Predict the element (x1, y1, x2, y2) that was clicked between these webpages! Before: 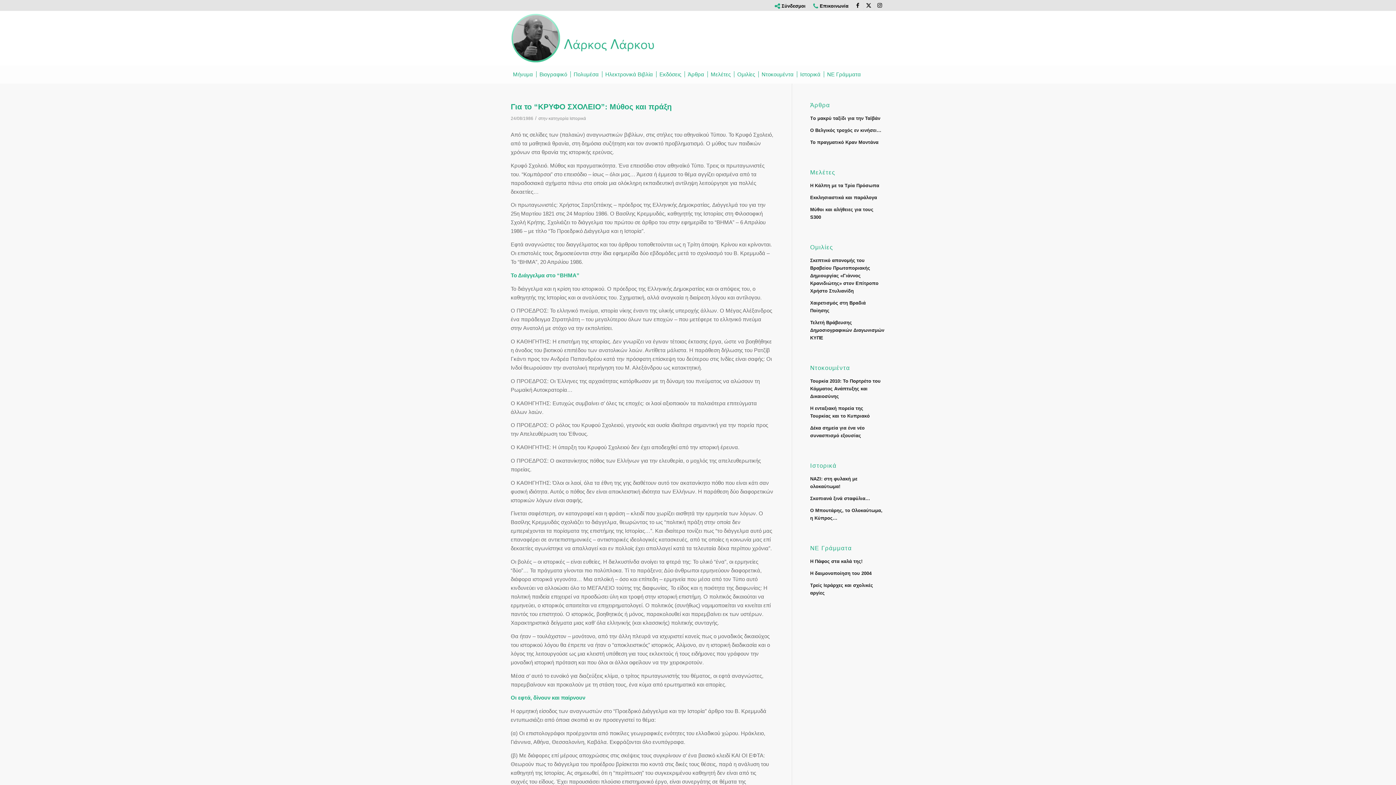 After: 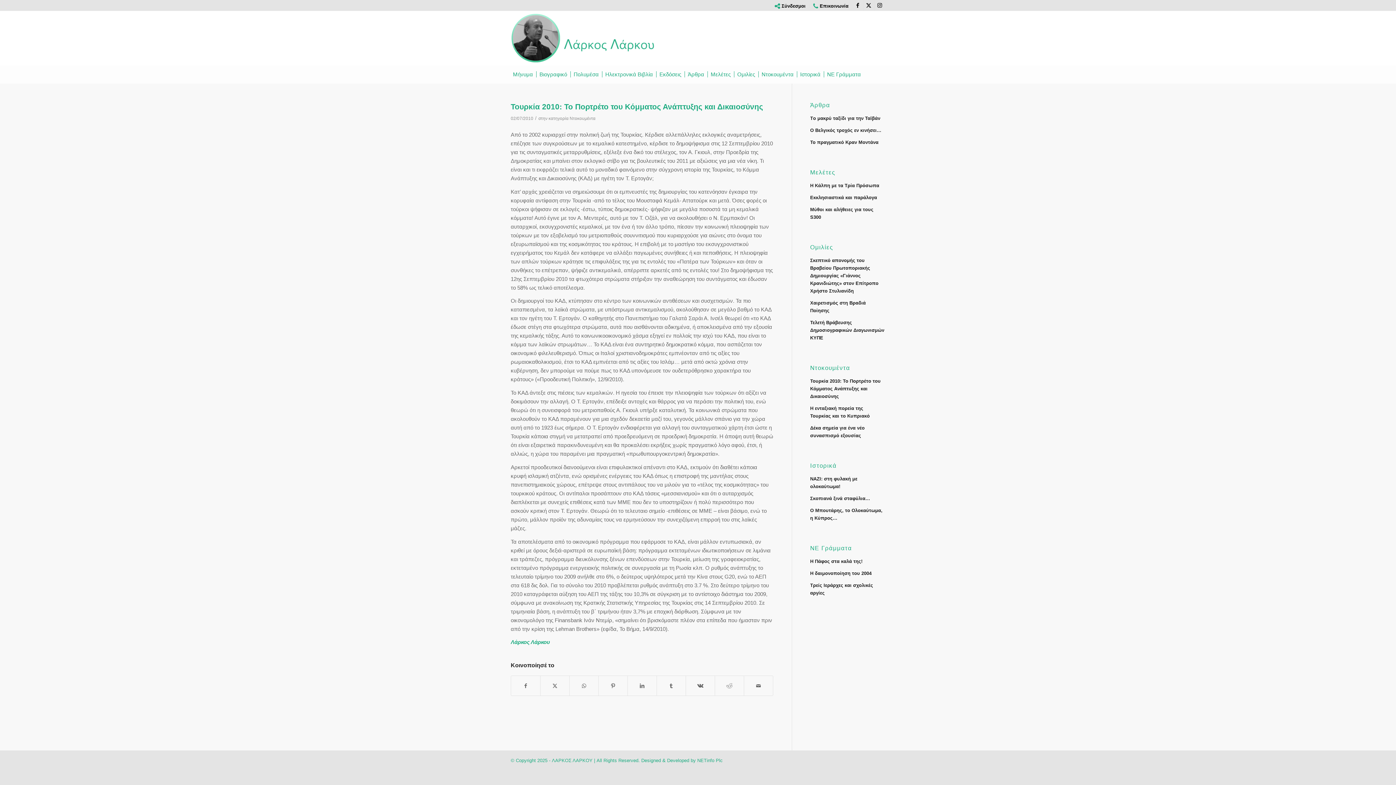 Action: label: Τουρκία 2010: Το Πορτρέτο του Κόμματος Ανάπτυξης και Δικαιοσύνης bbox: (810, 378, 880, 399)